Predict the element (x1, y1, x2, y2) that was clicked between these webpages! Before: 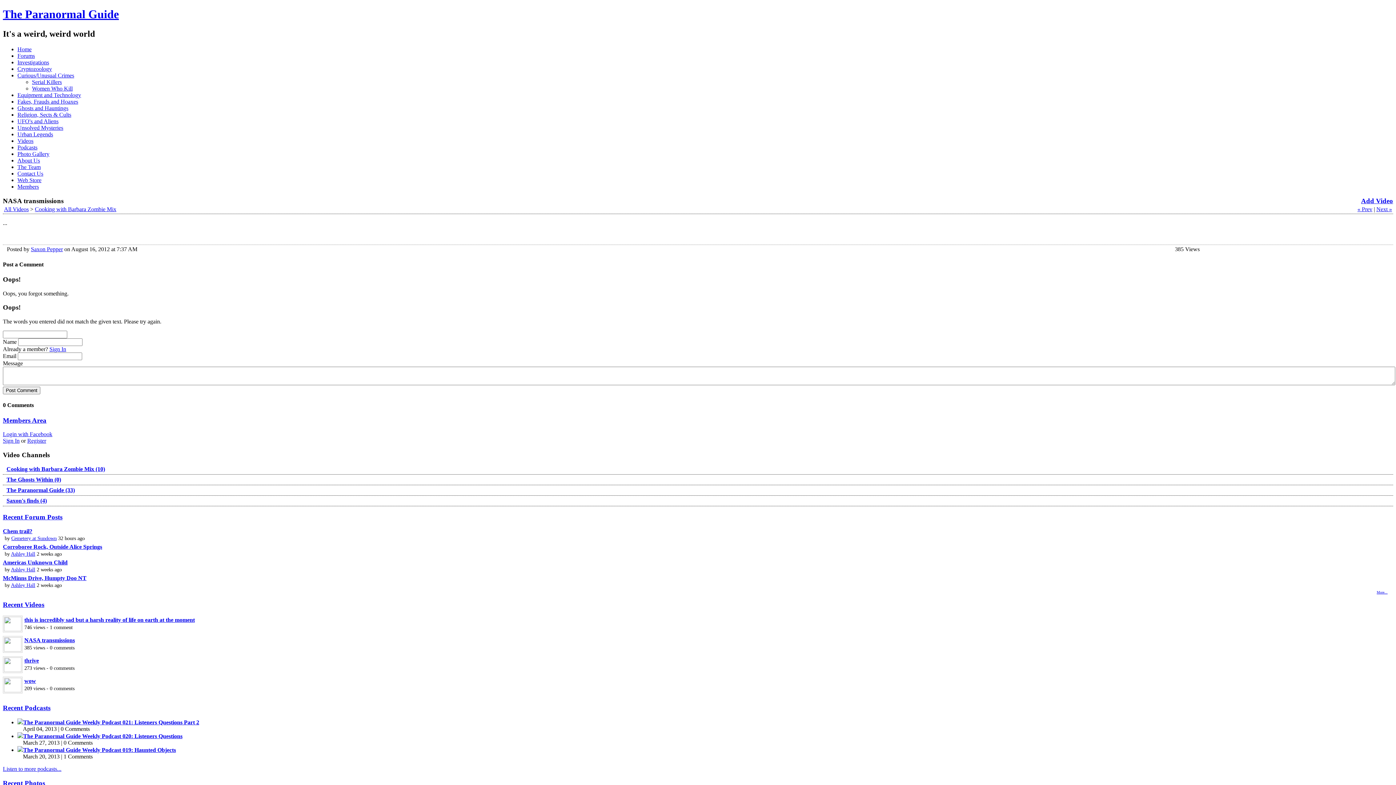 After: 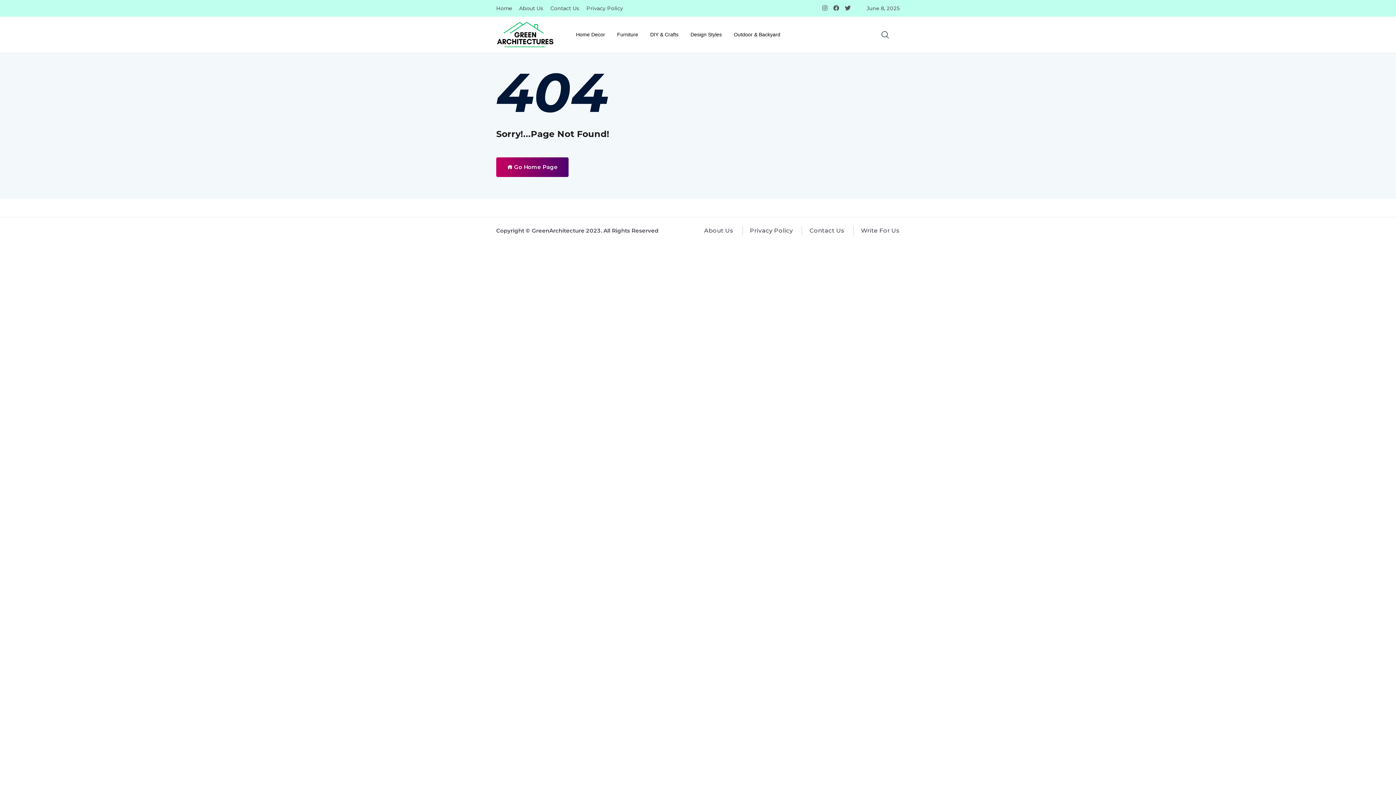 Action: label: Saxon's finds (4) bbox: (6, 497, 46, 503)